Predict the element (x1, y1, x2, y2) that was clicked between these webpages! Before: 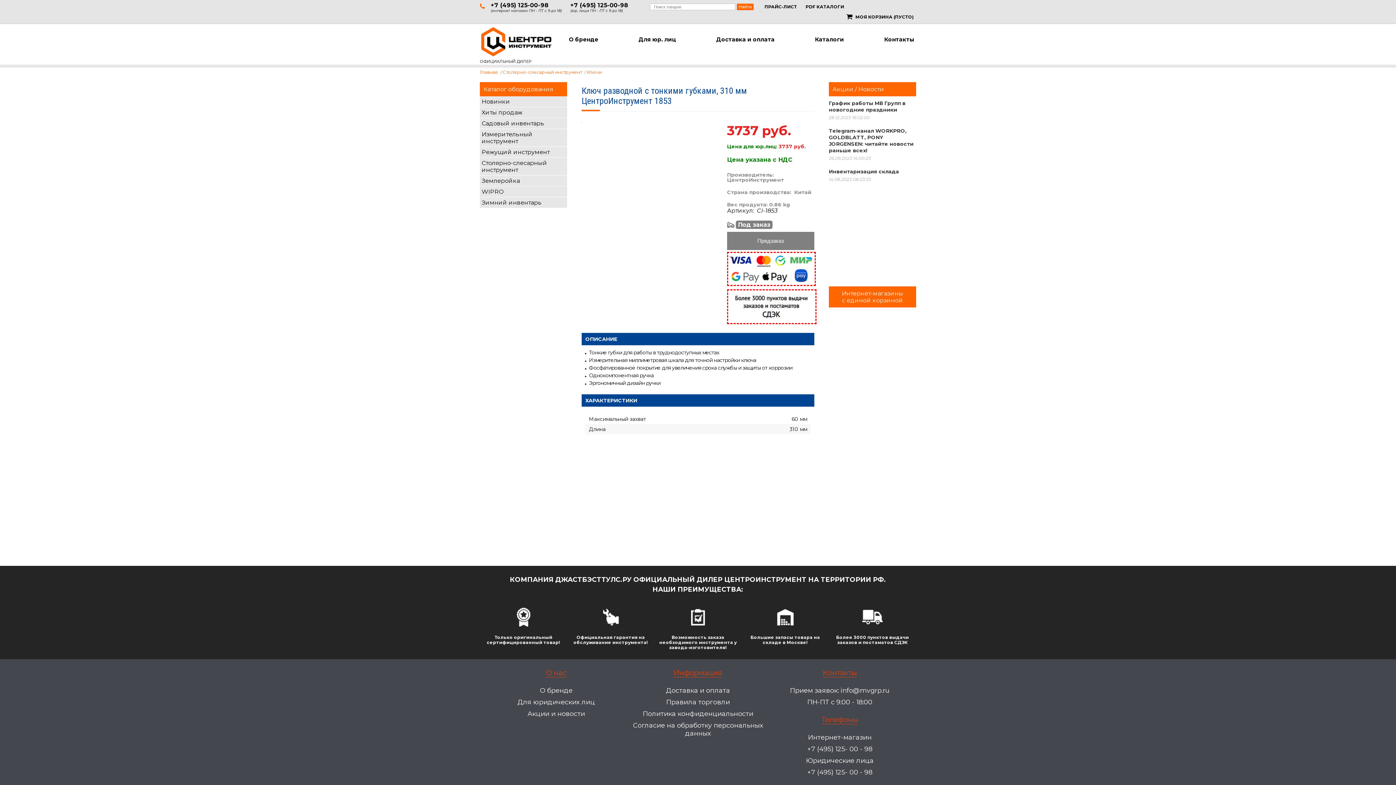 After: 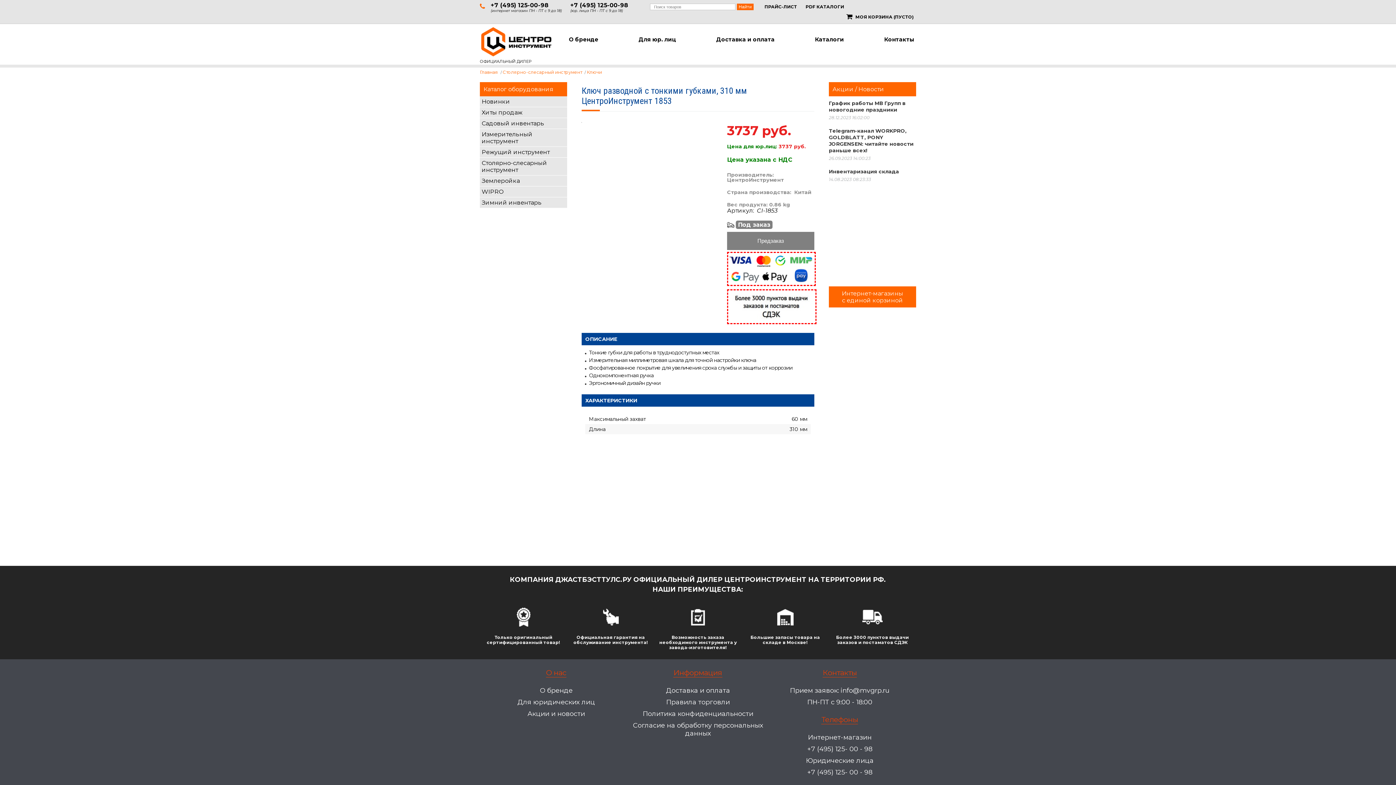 Action: bbox: (894, 418, 894, 425)